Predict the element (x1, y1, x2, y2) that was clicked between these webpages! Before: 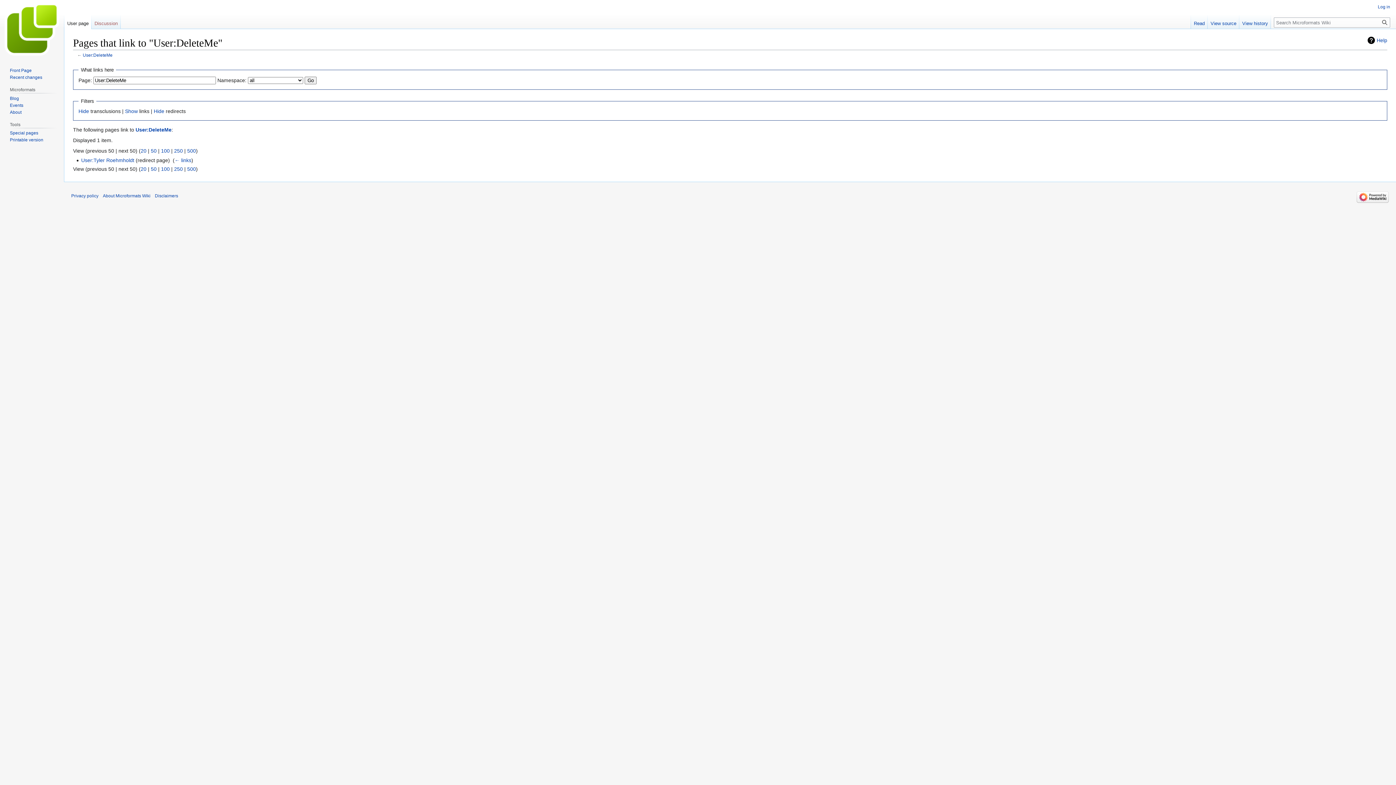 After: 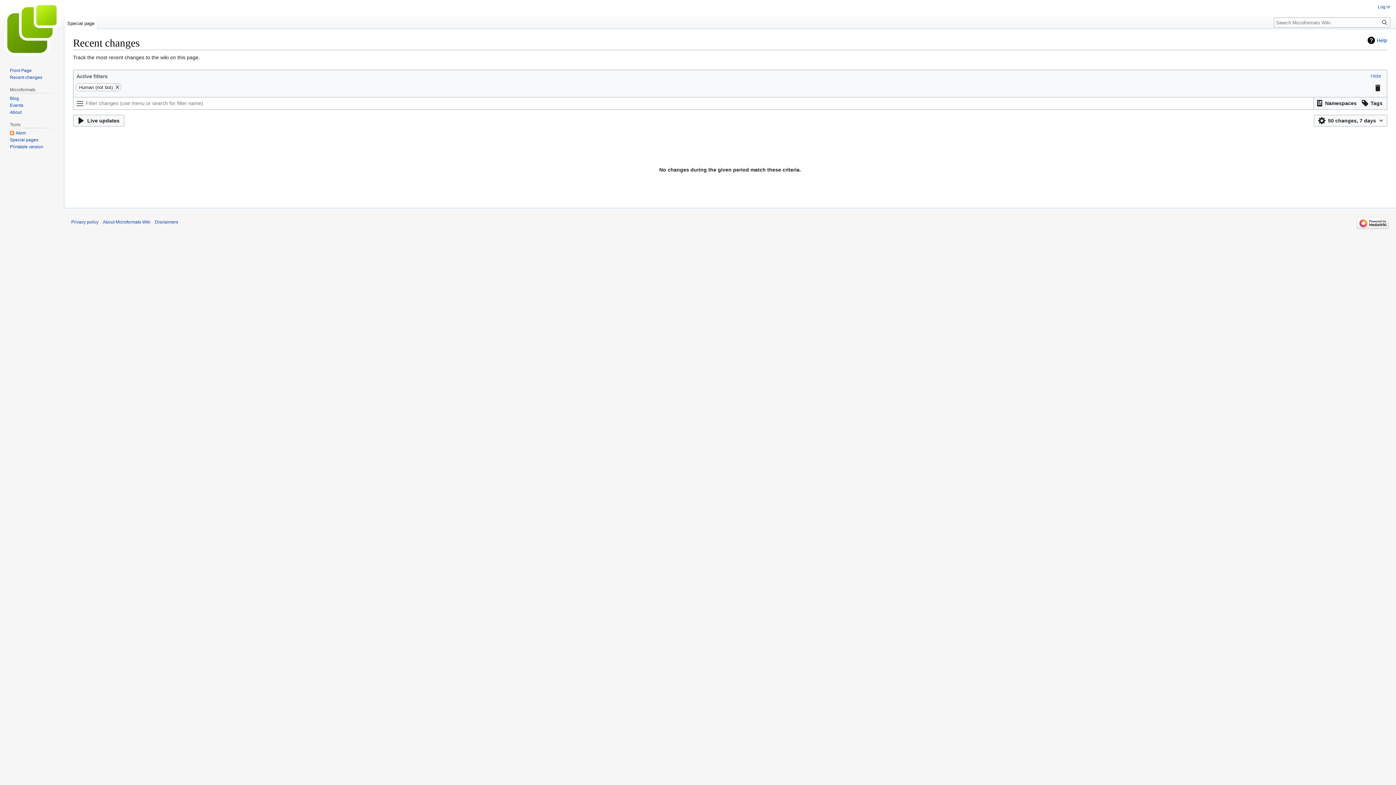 Action: label: Recent changes bbox: (9, 74, 42, 79)